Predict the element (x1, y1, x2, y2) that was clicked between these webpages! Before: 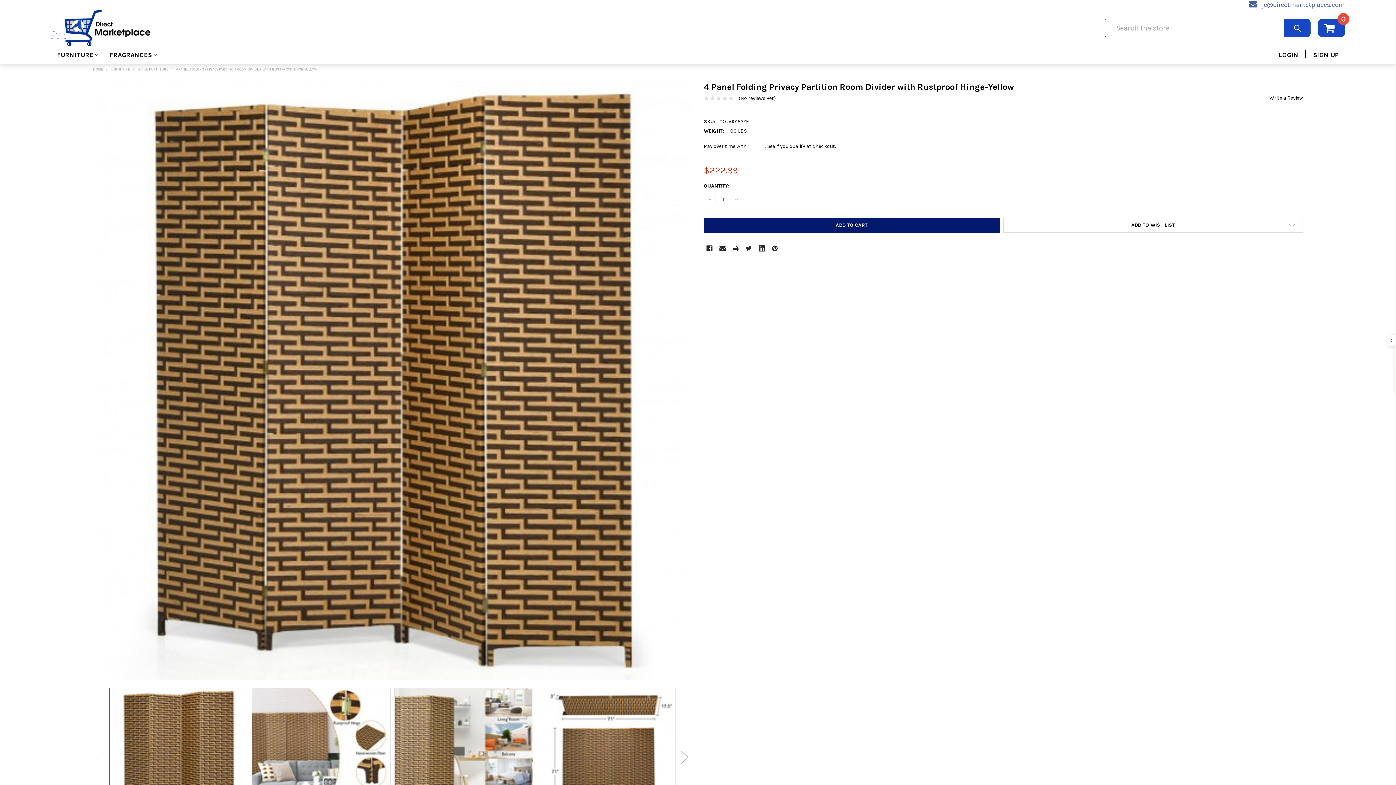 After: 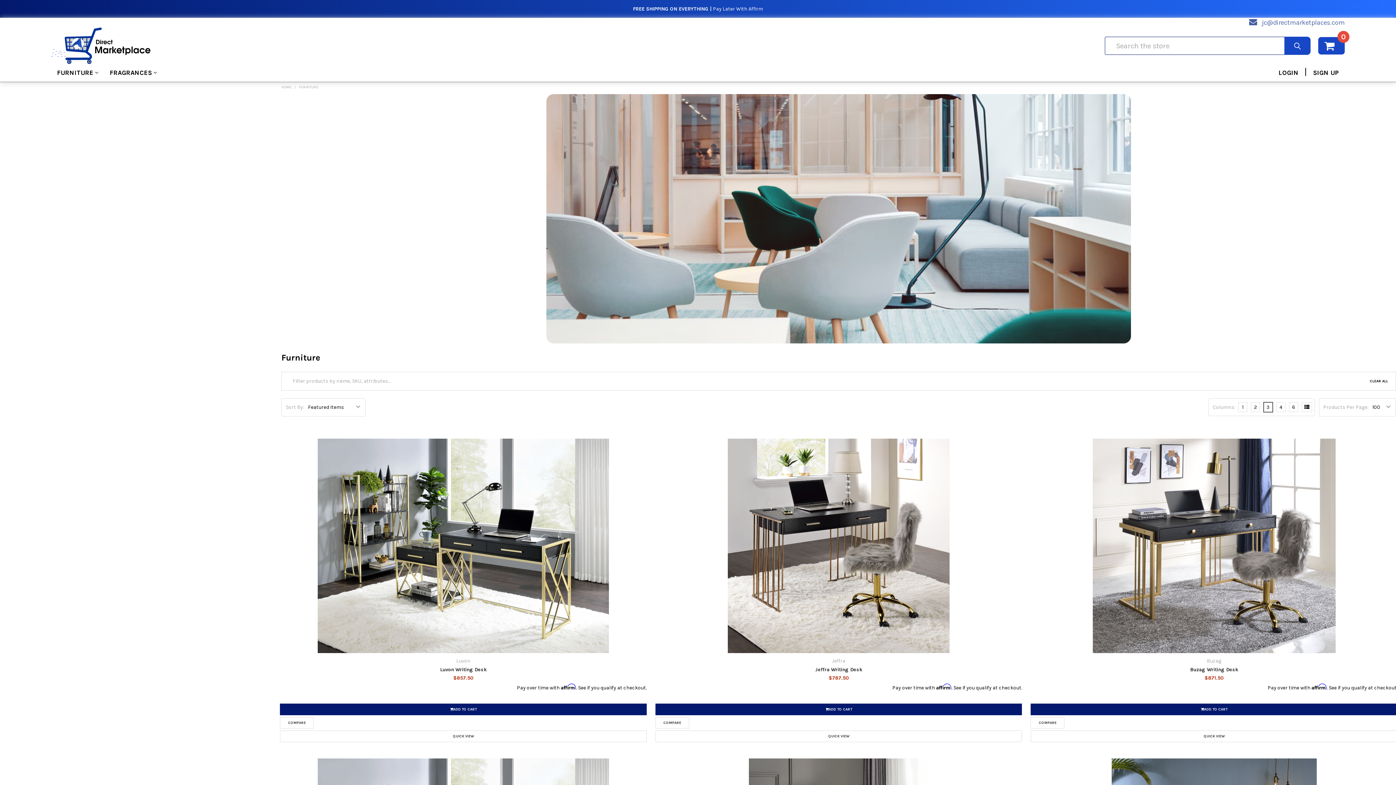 Action: bbox: (110, 67, 130, 71) label: FURNITURE